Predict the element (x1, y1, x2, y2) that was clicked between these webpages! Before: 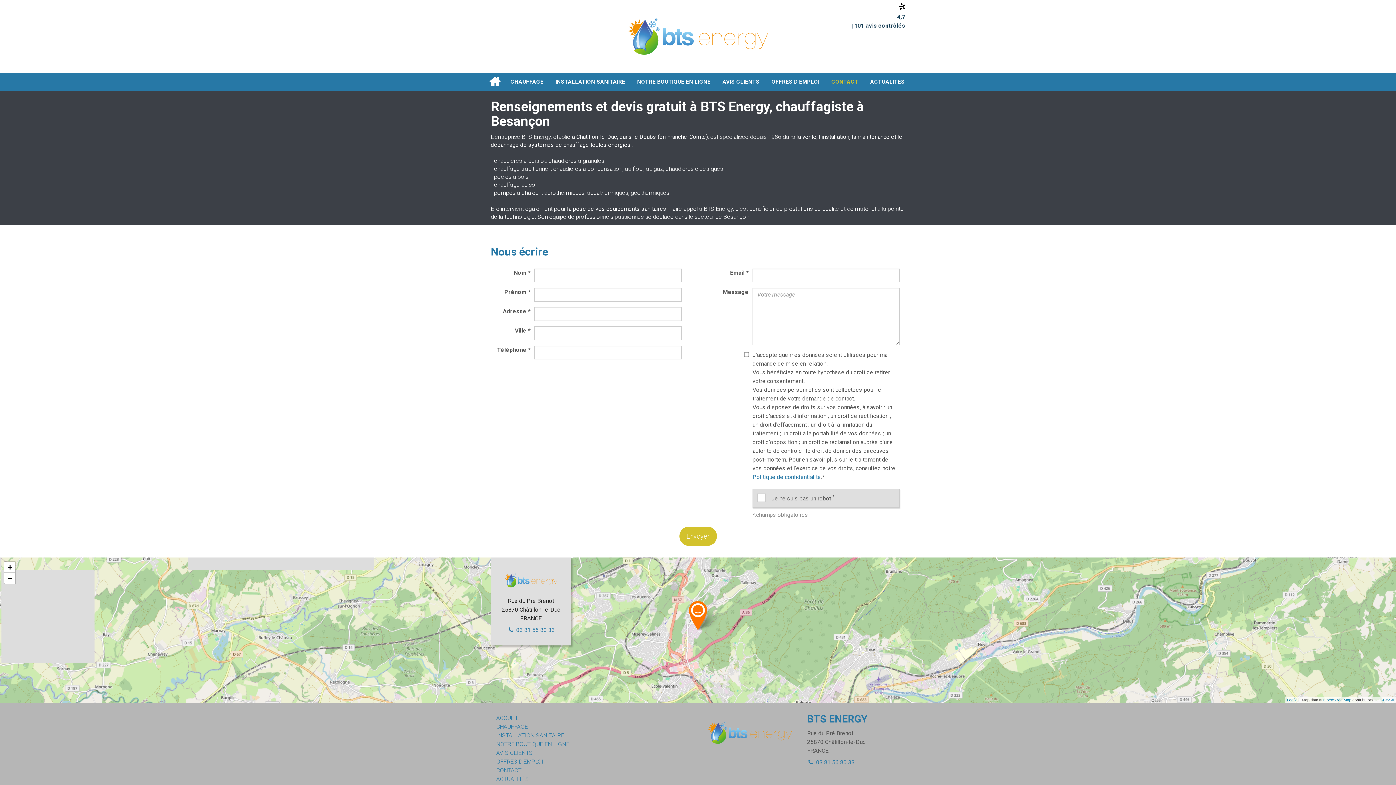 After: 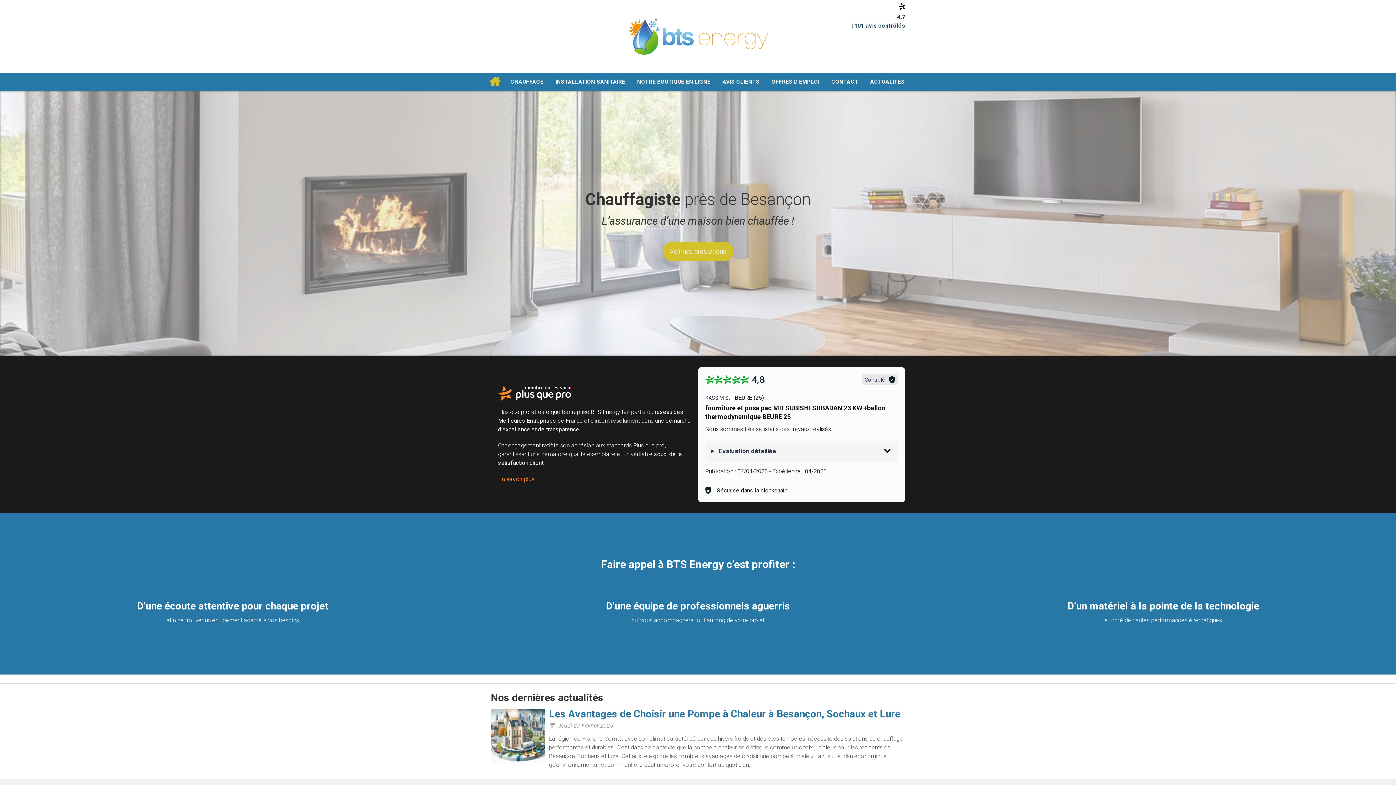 Action: bbox: (620, 54, 776, 72)